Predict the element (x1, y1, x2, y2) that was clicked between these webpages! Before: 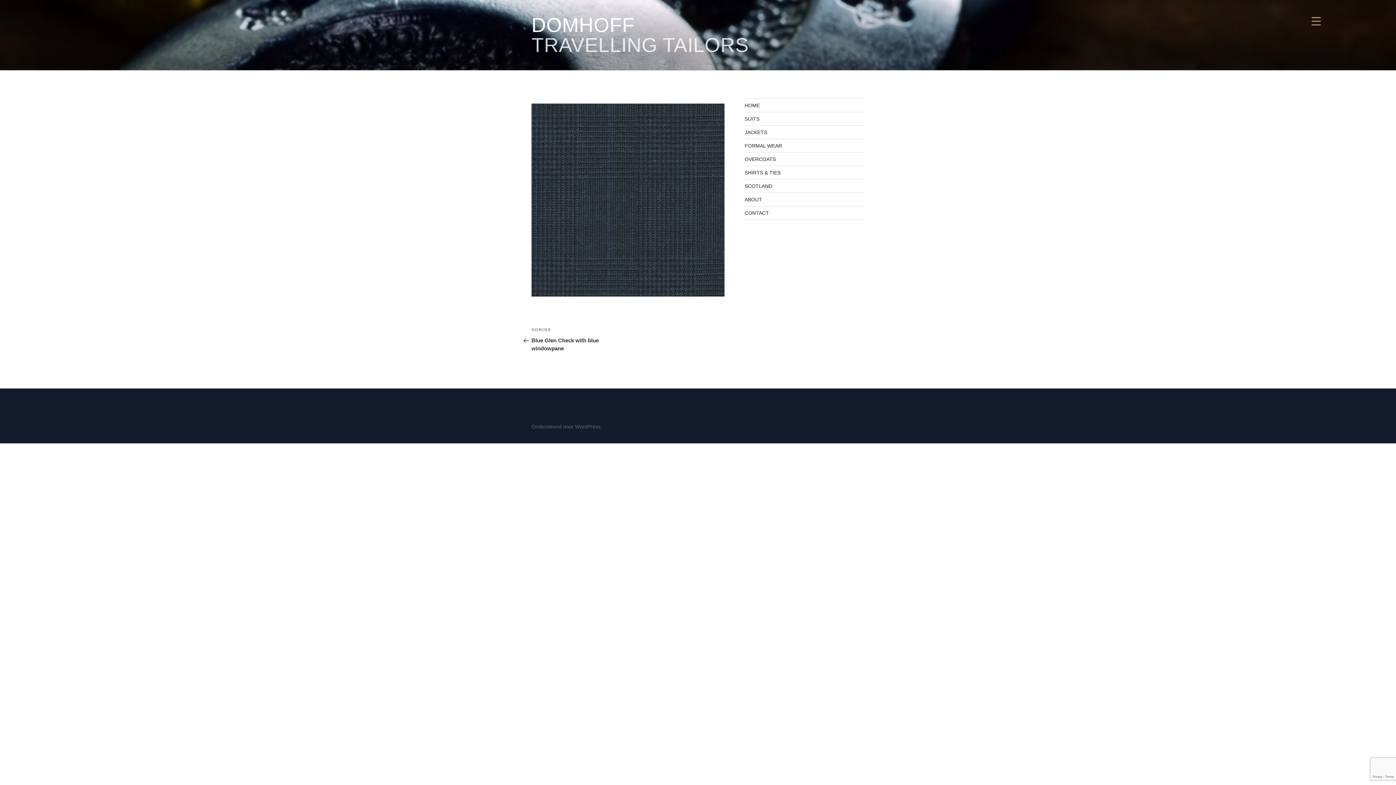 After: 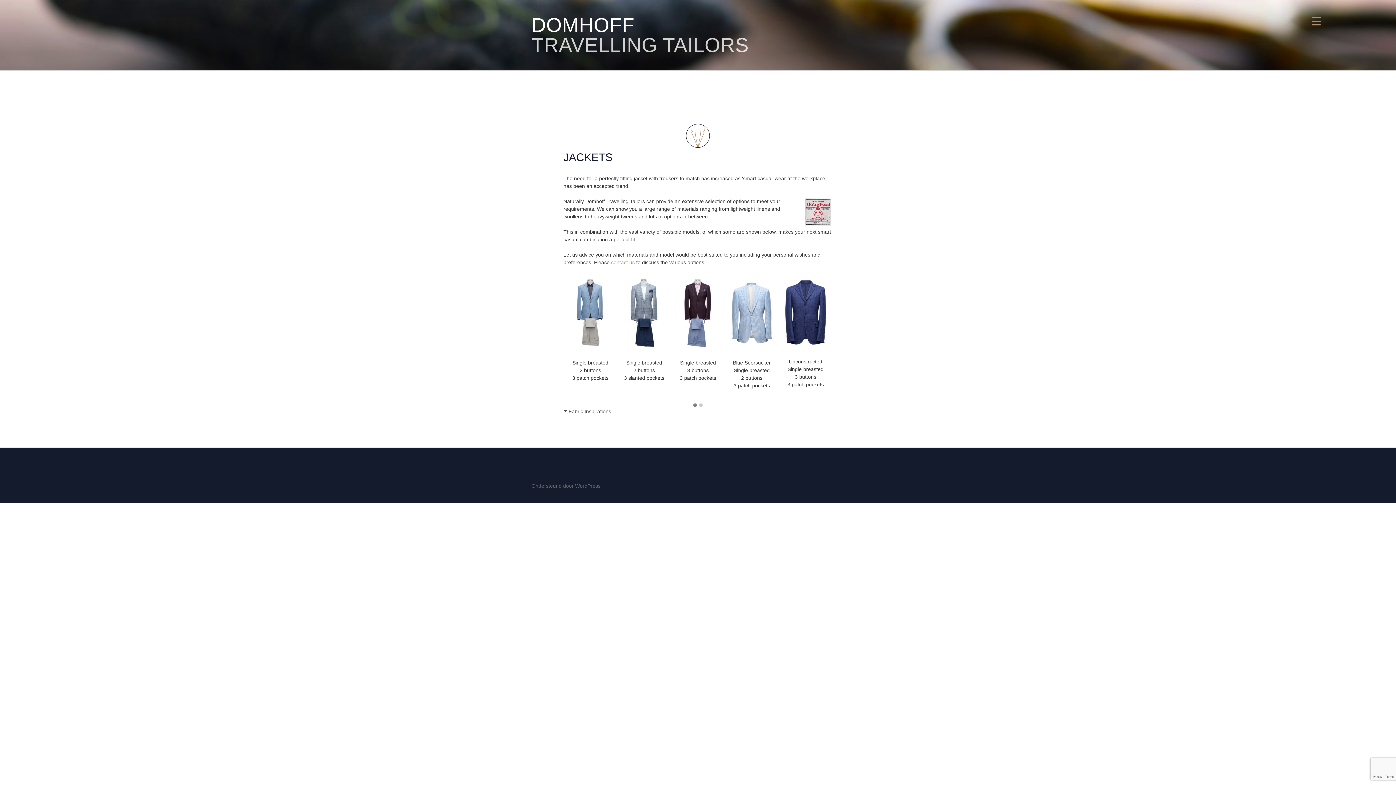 Action: bbox: (744, 129, 767, 135) label: JACKETS